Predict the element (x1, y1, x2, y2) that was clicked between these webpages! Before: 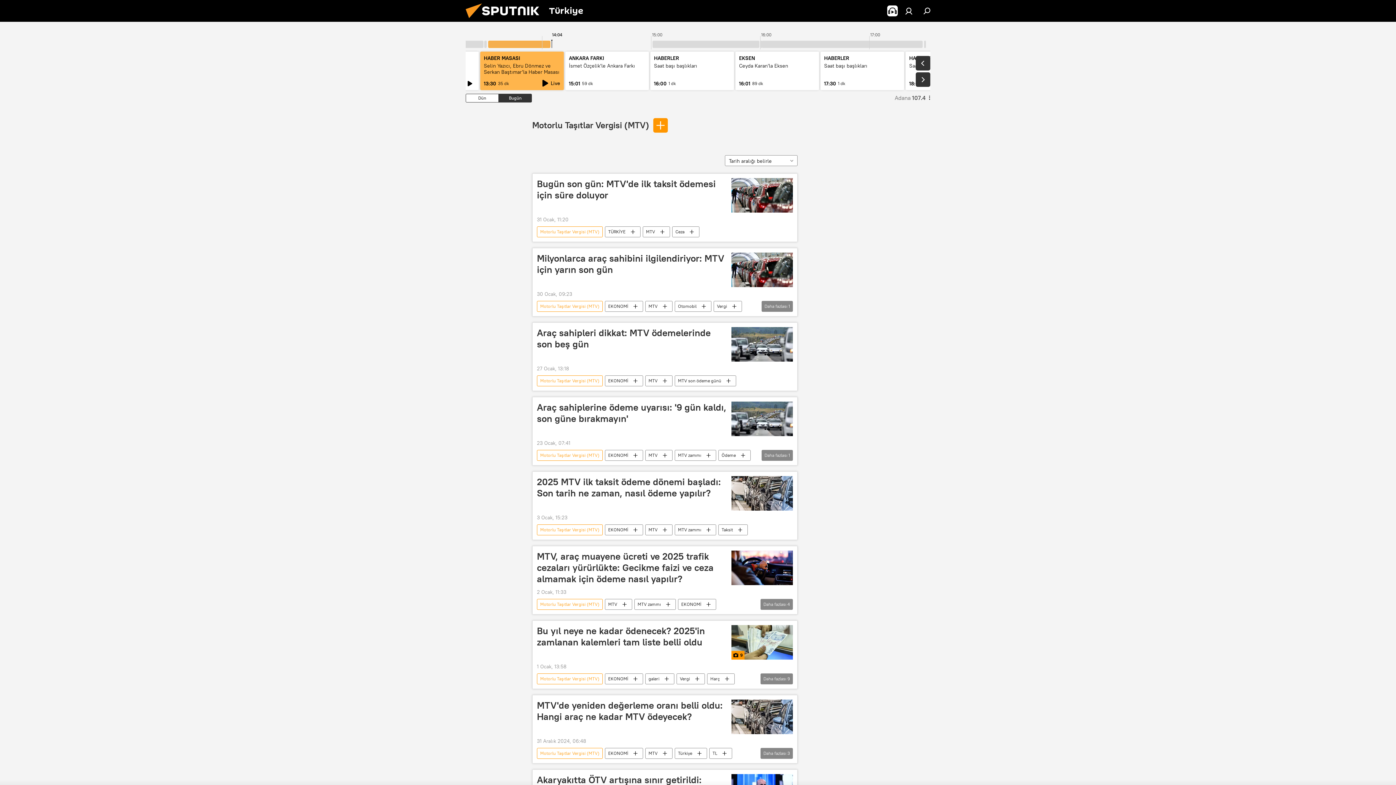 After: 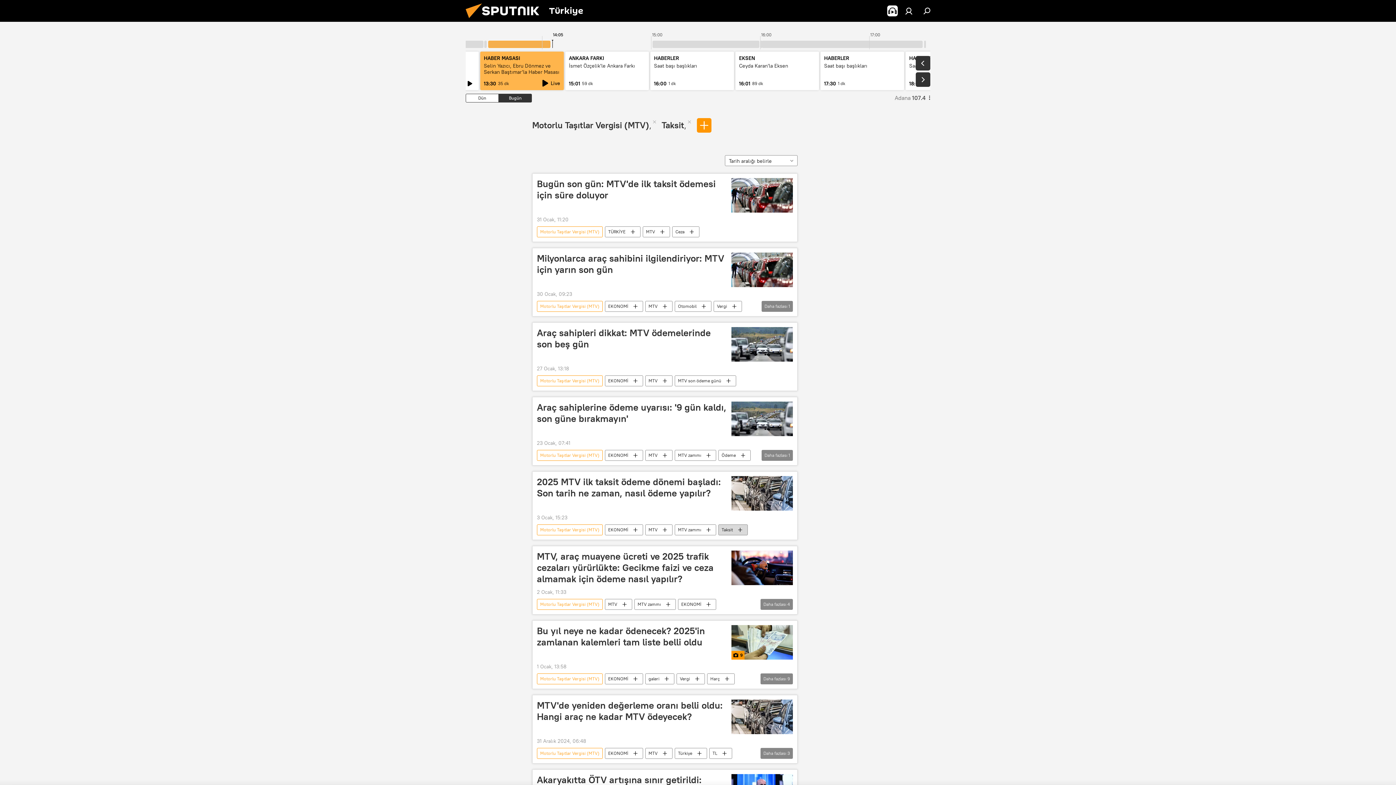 Action: bbox: (718, 524, 747, 535) label: Taksit